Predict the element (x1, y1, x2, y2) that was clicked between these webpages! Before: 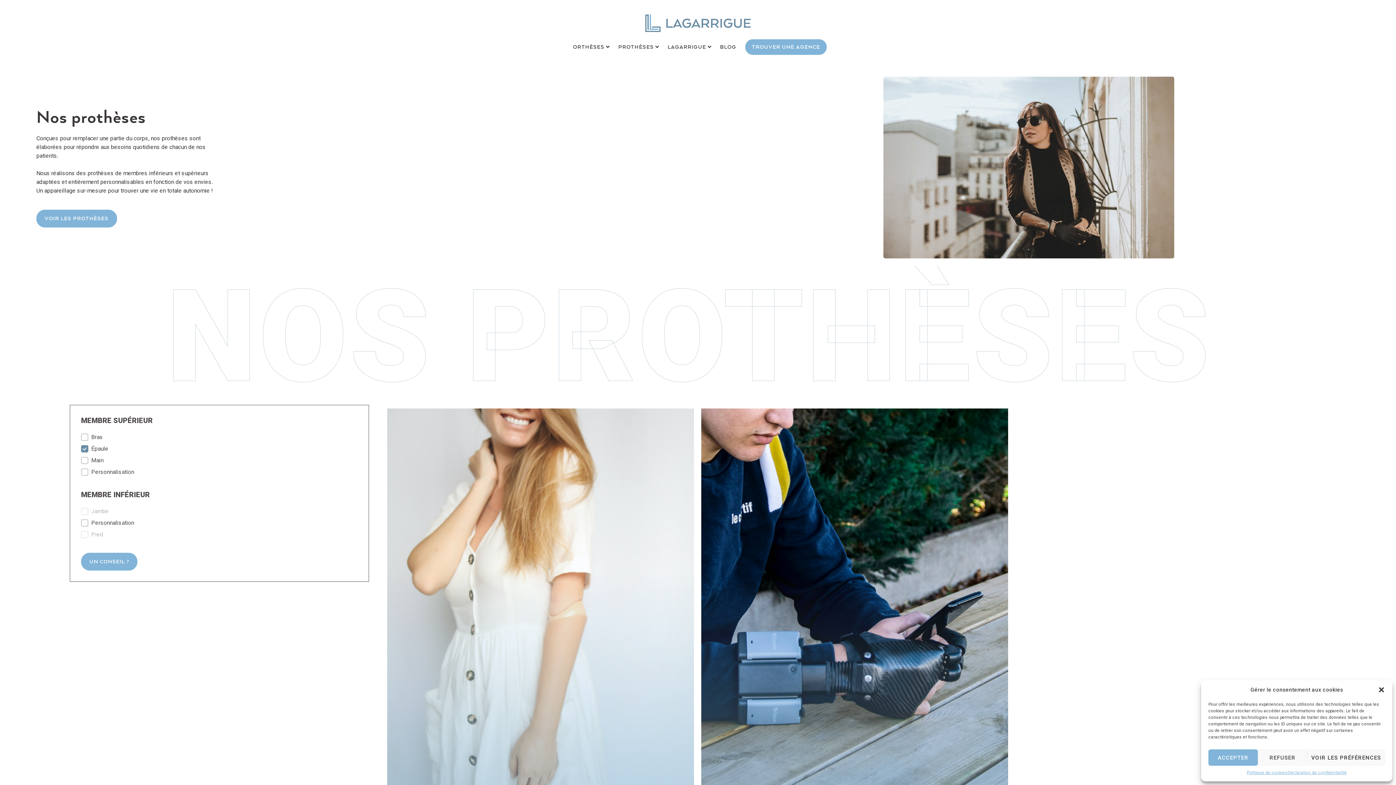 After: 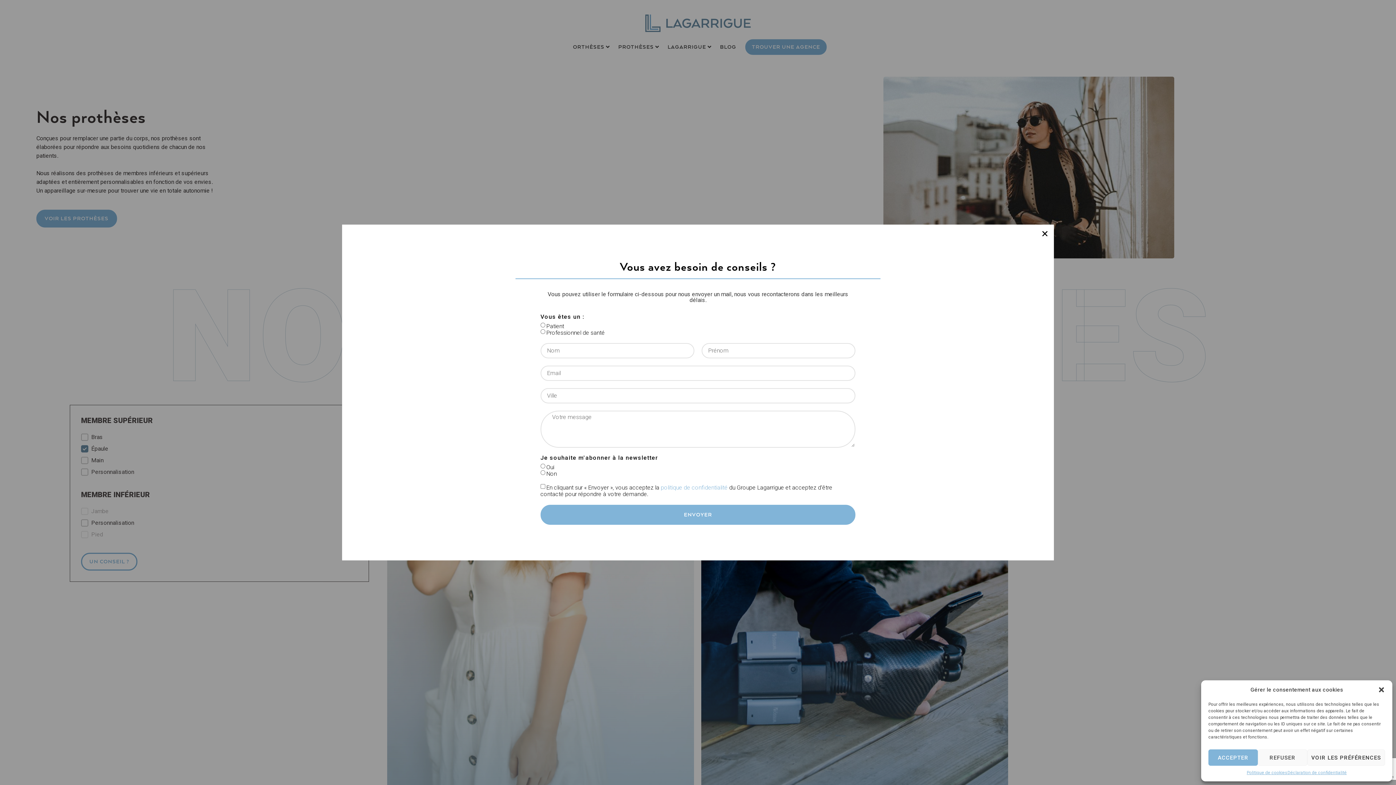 Action: bbox: (81, 553, 137, 570) label: UN CONSEIL ?